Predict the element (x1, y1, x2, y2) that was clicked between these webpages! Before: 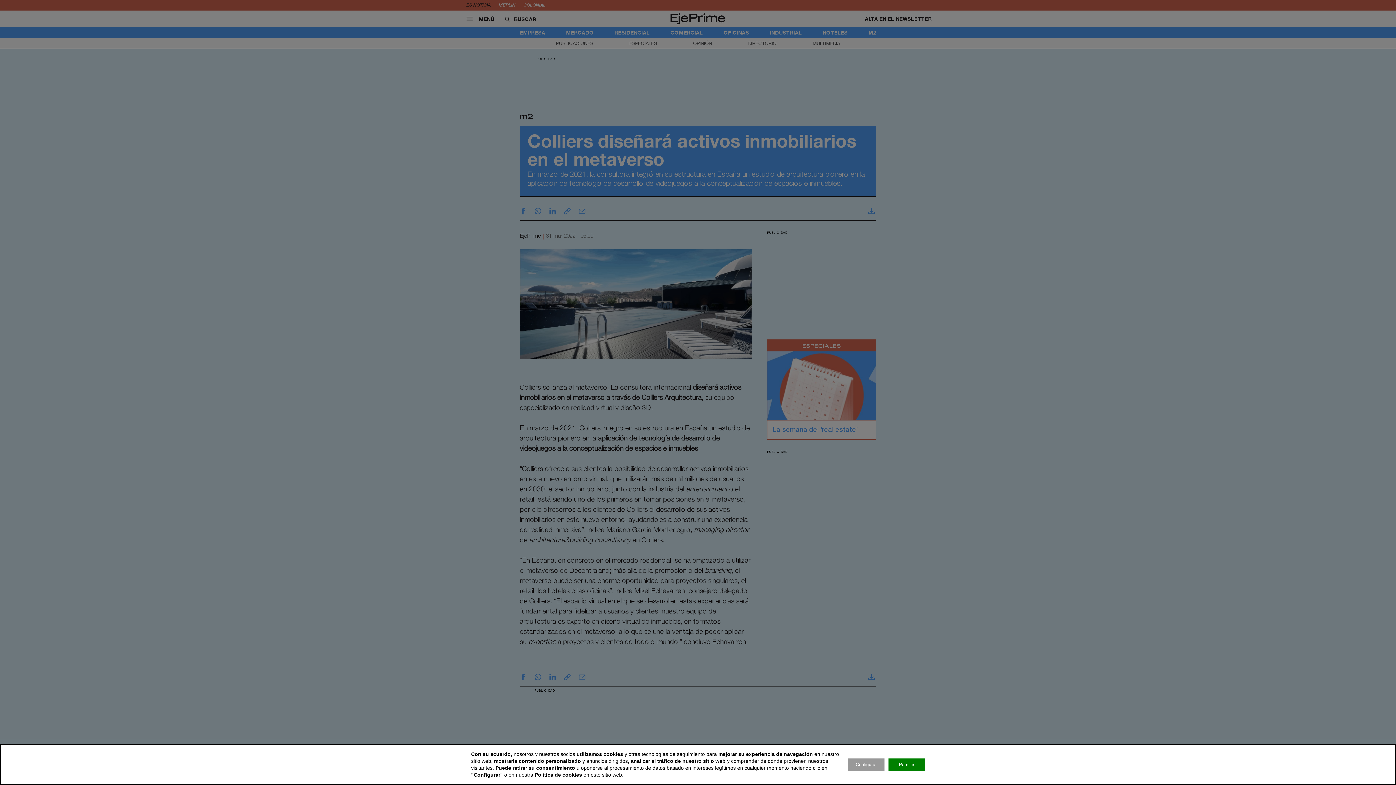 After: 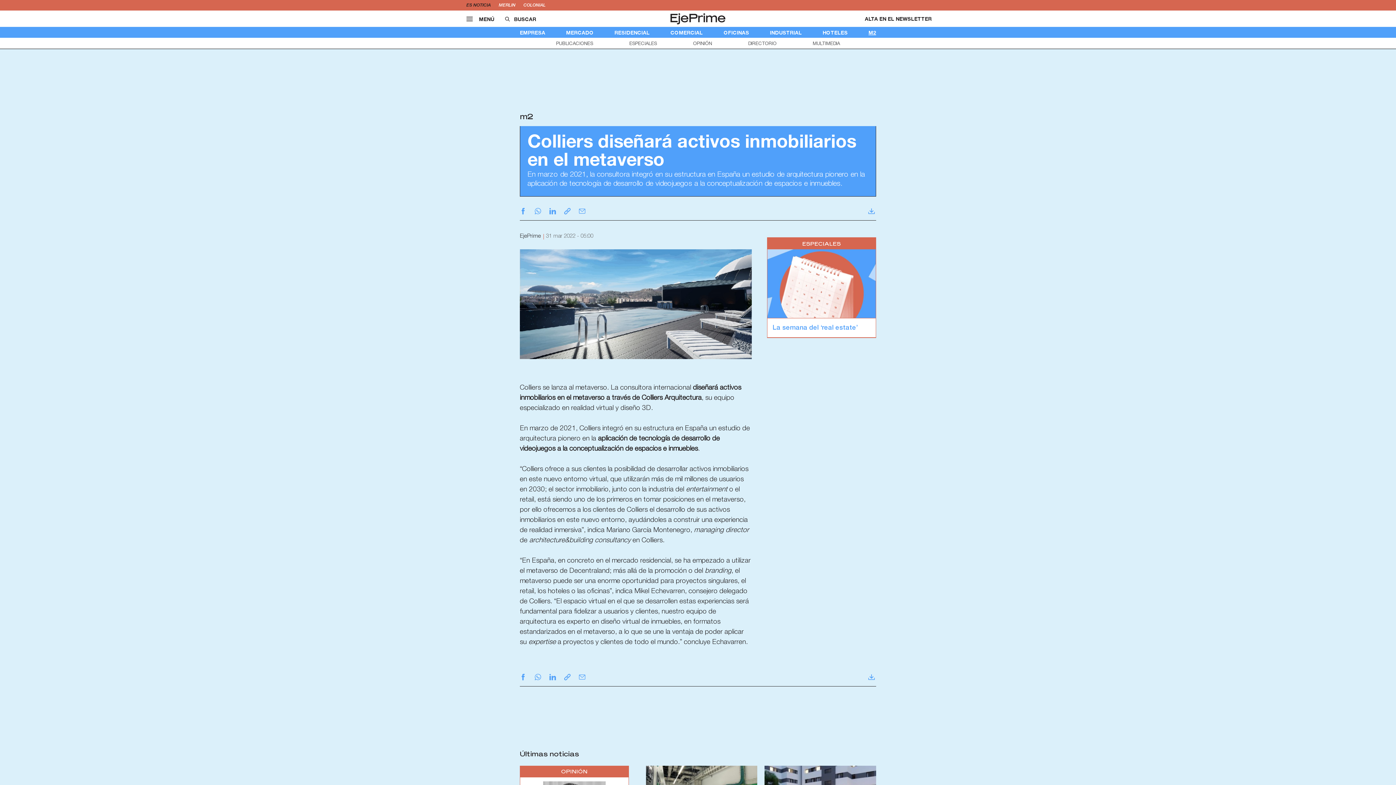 Action: label: Permitir bbox: (888, 758, 925, 771)